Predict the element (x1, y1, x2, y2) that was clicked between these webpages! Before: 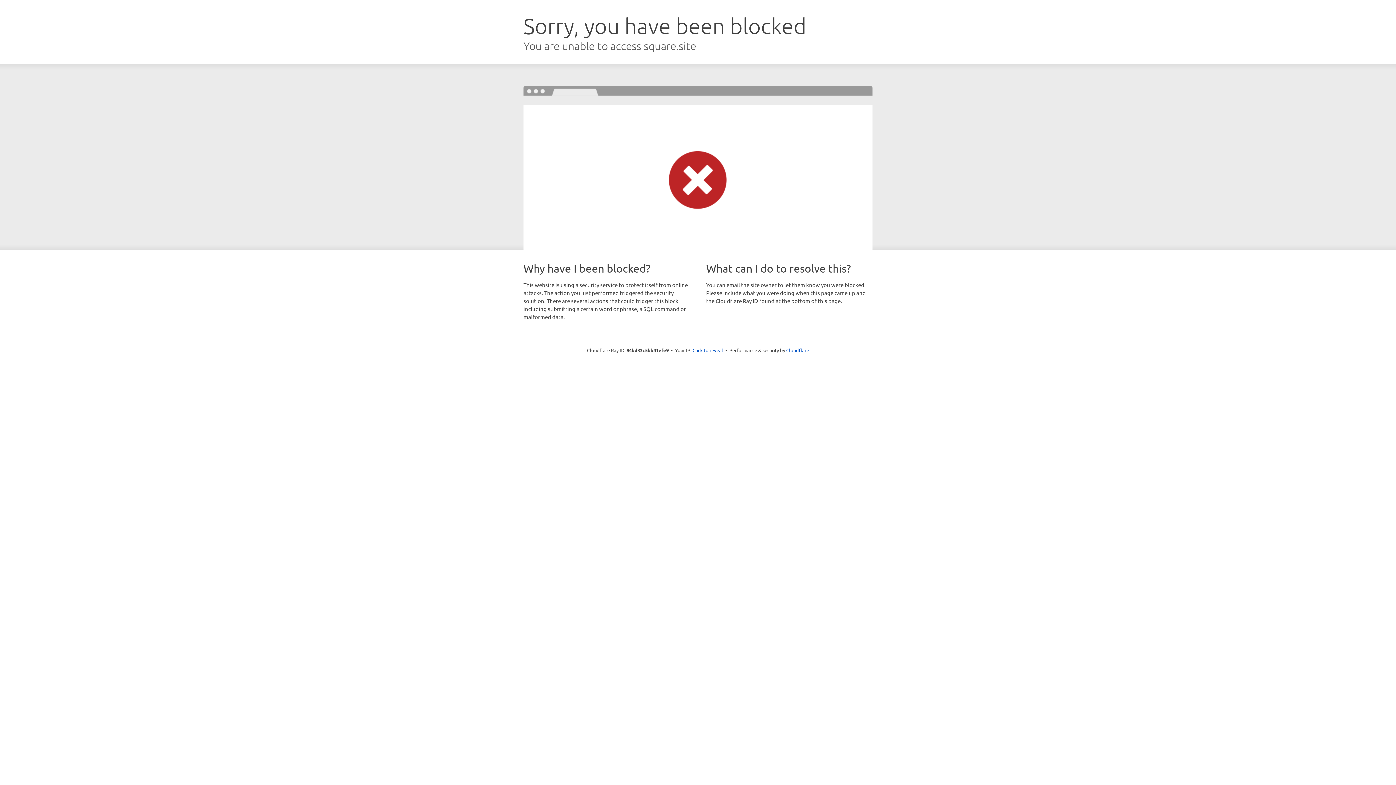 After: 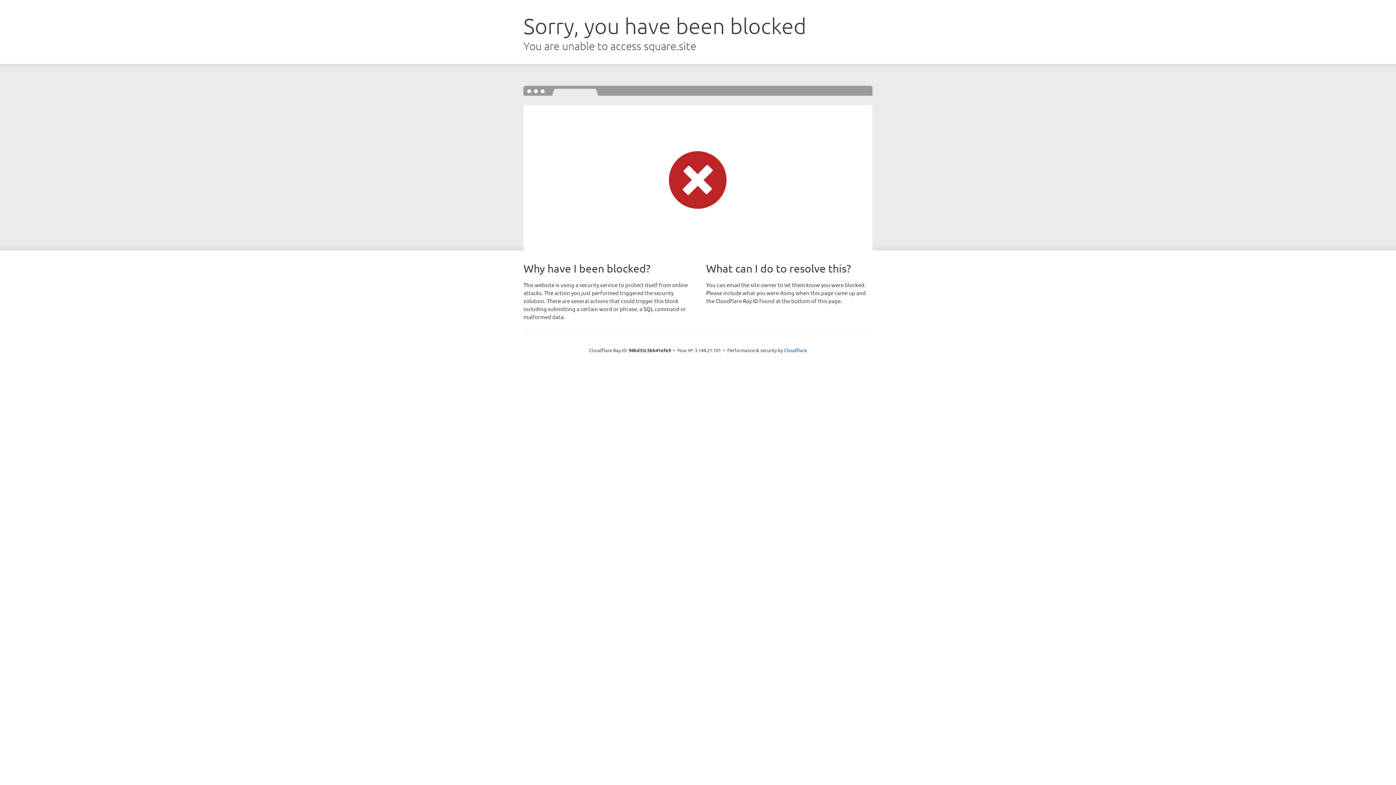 Action: label: Click to reveal bbox: (692, 346, 723, 353)